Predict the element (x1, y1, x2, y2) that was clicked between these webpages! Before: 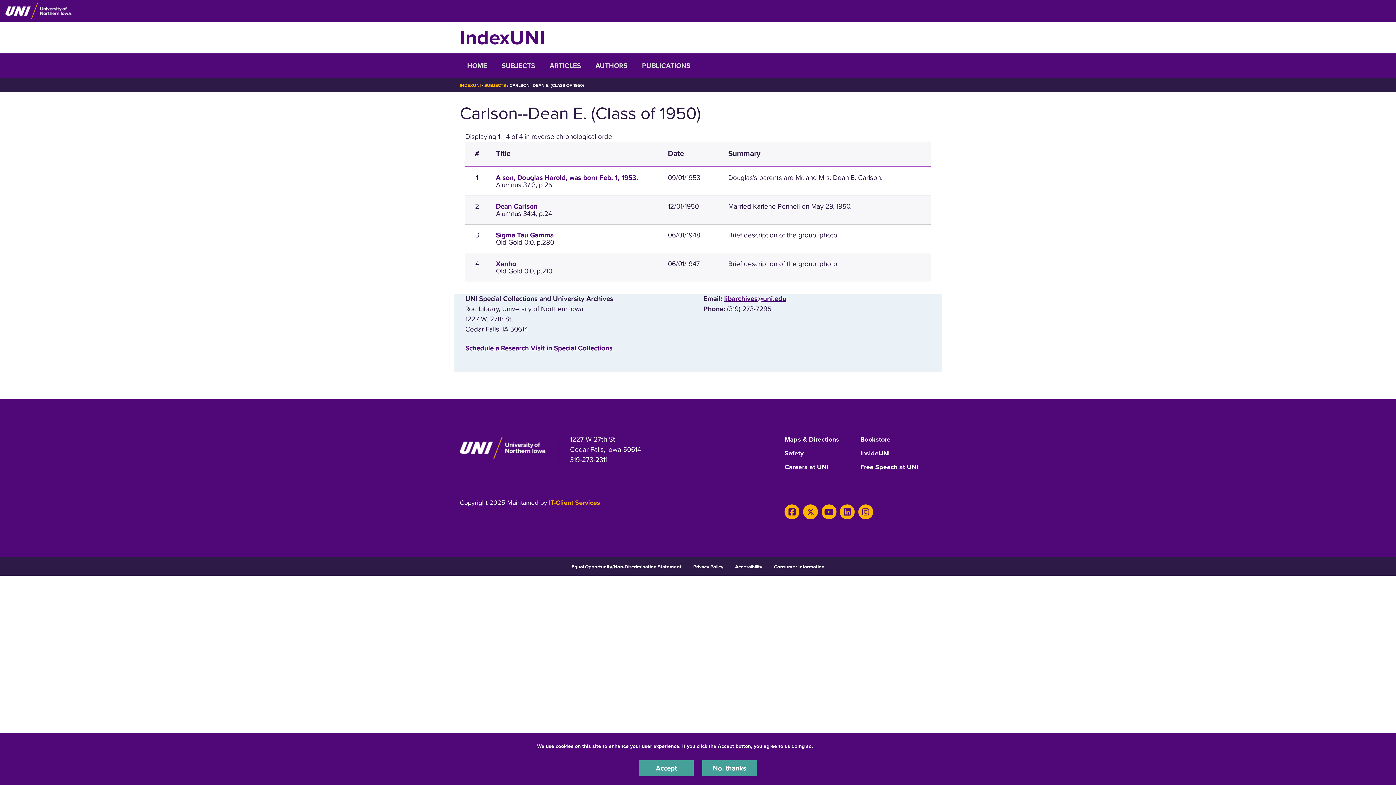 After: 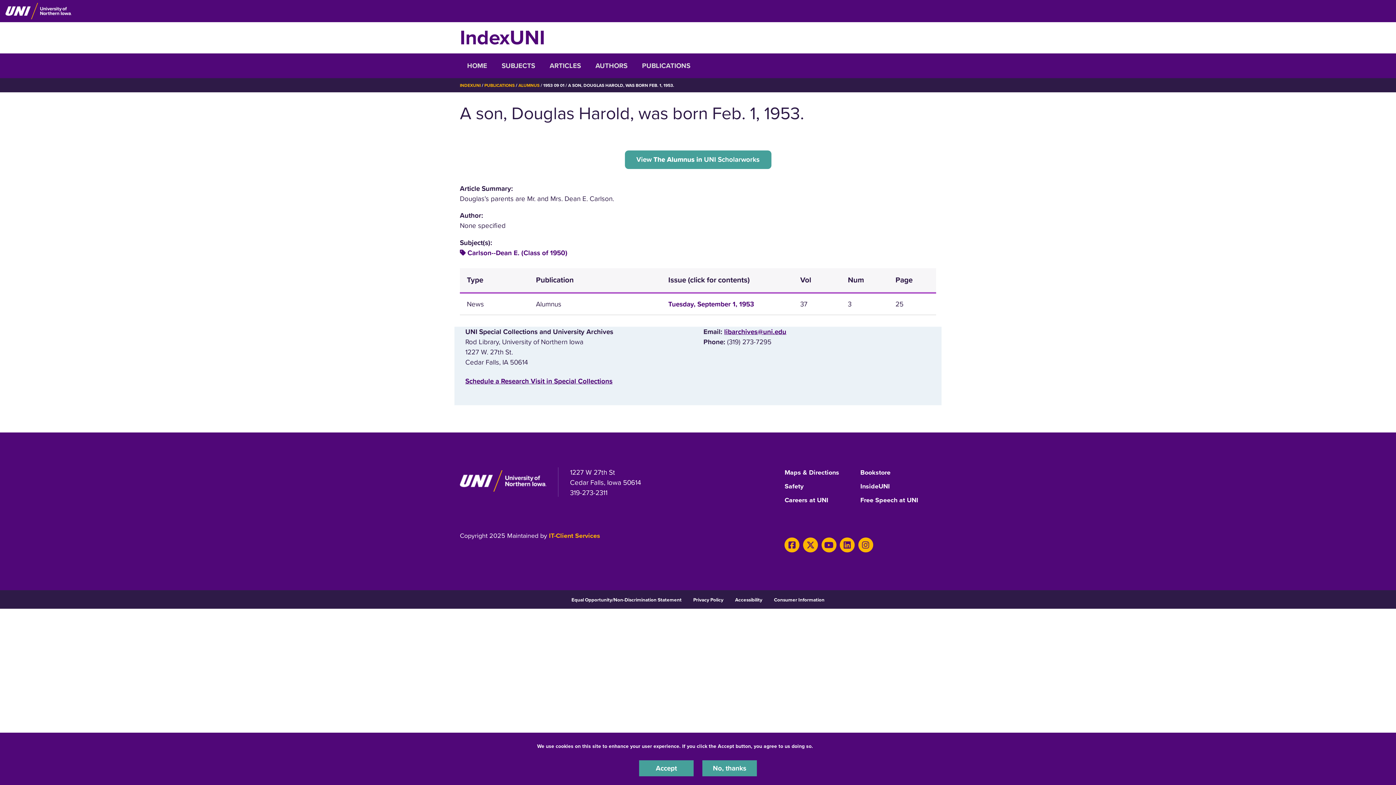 Action: bbox: (496, 173, 638, 181) label: A son, Douglas Harold, was born Feb. 1, 1953.